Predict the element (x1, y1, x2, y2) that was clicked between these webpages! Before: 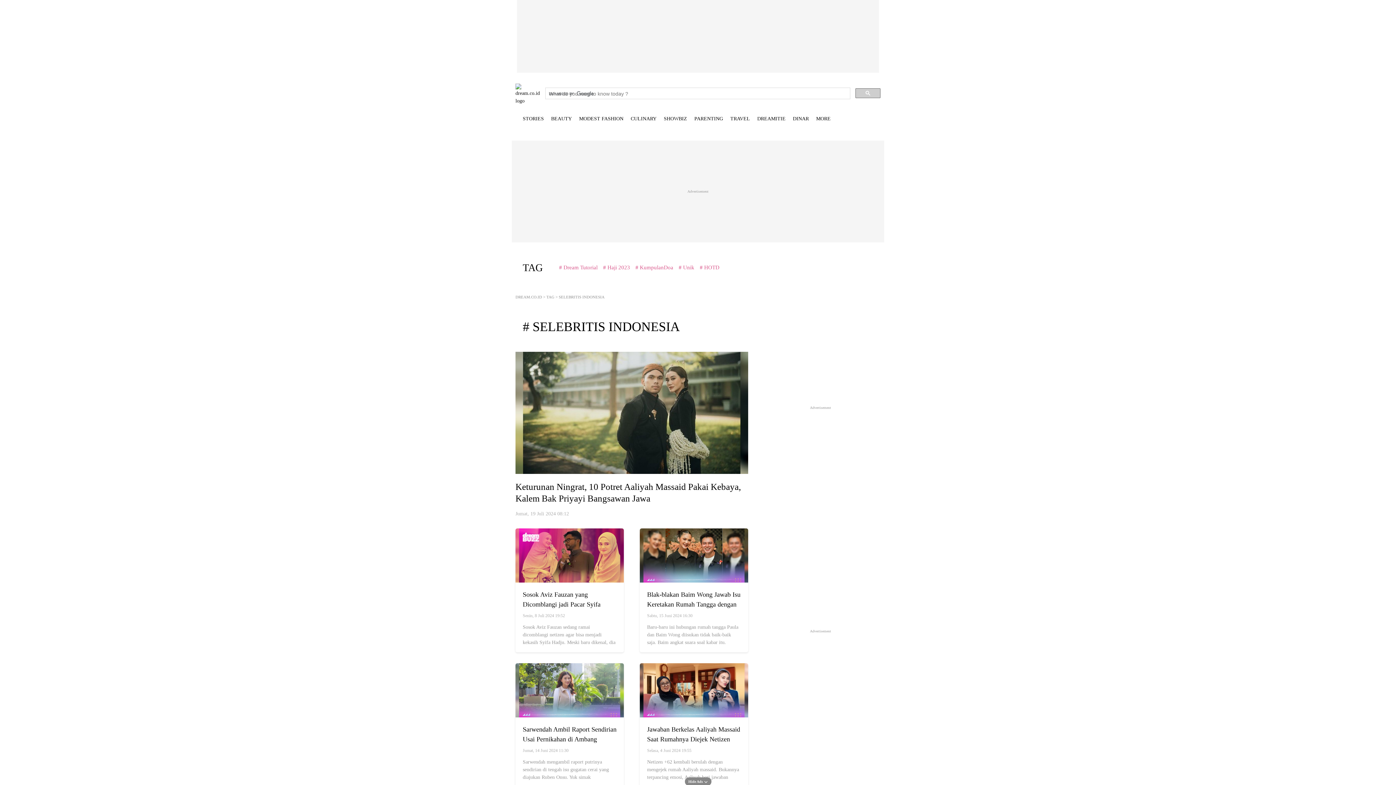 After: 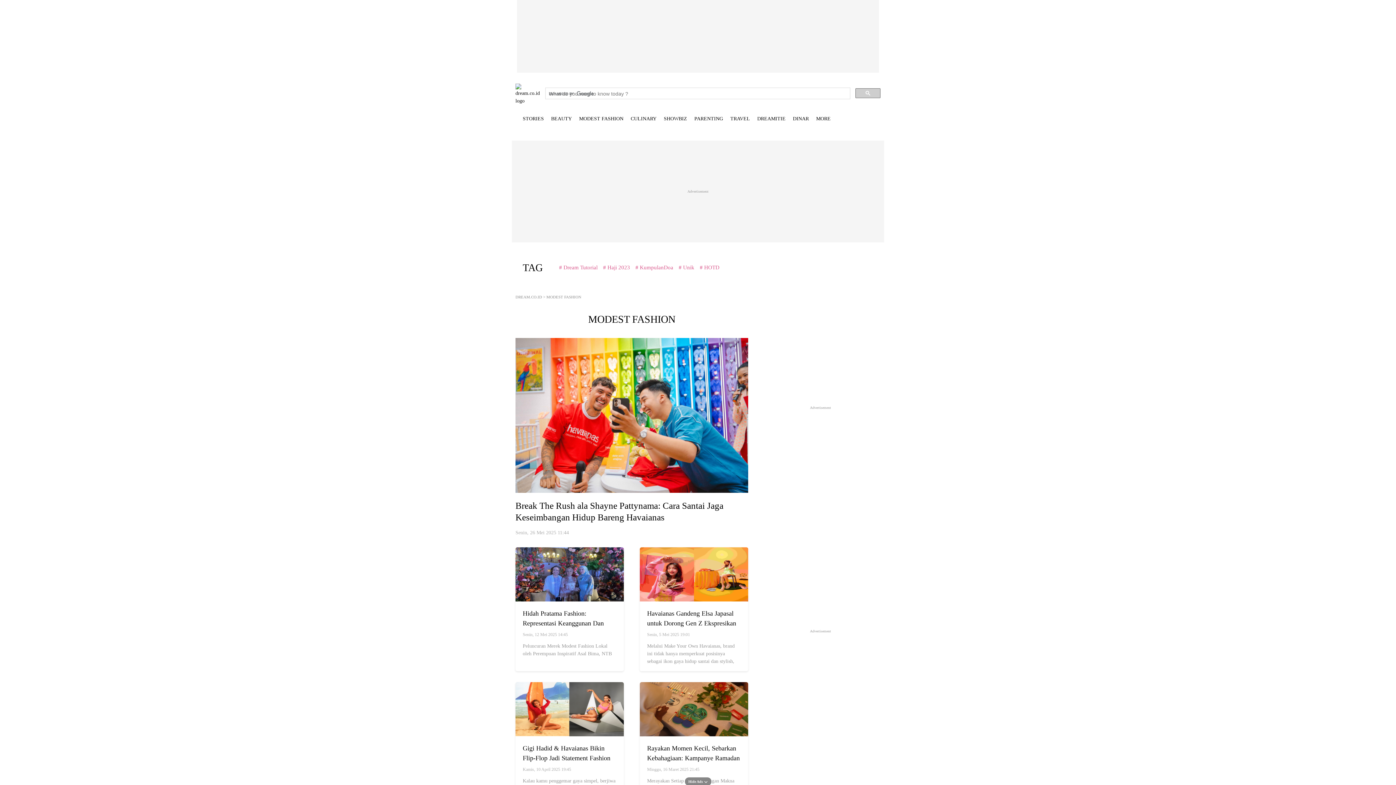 Action: label: MODEST FASHION bbox: (579, 111, 623, 126)